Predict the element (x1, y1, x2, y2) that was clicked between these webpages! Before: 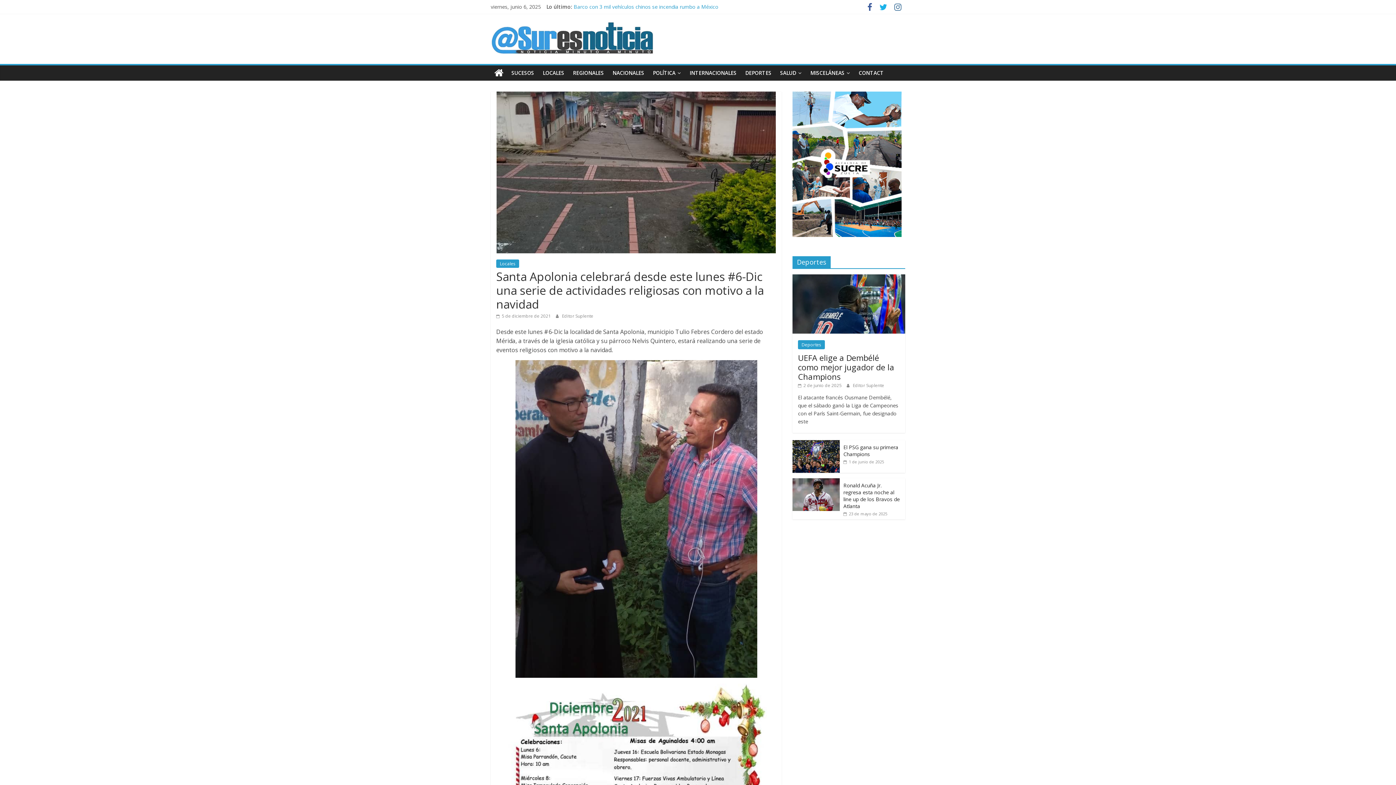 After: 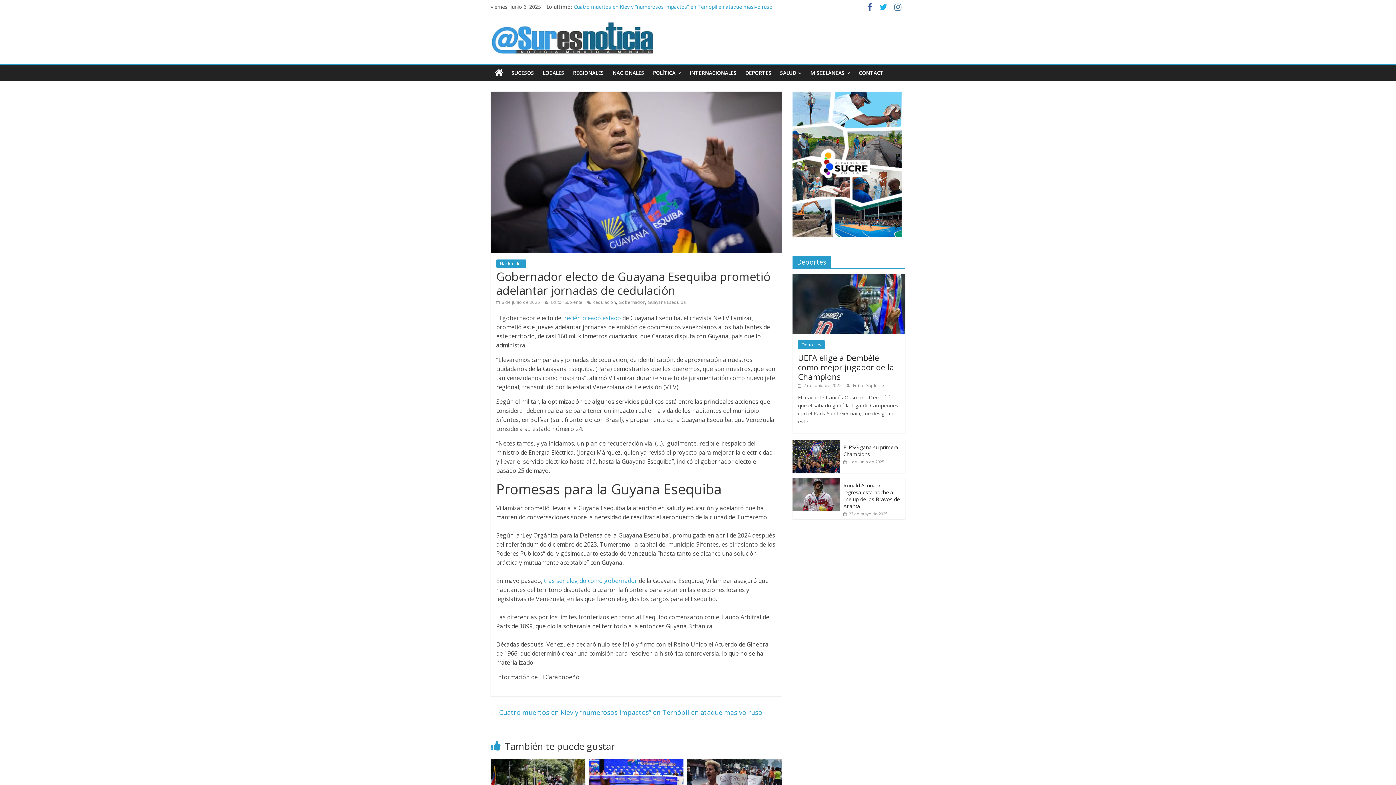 Action: bbox: (573, 3, 773, 10) label: Gobernador electo de Guayana Esequiba prometió adelantar jornadas de cedulación